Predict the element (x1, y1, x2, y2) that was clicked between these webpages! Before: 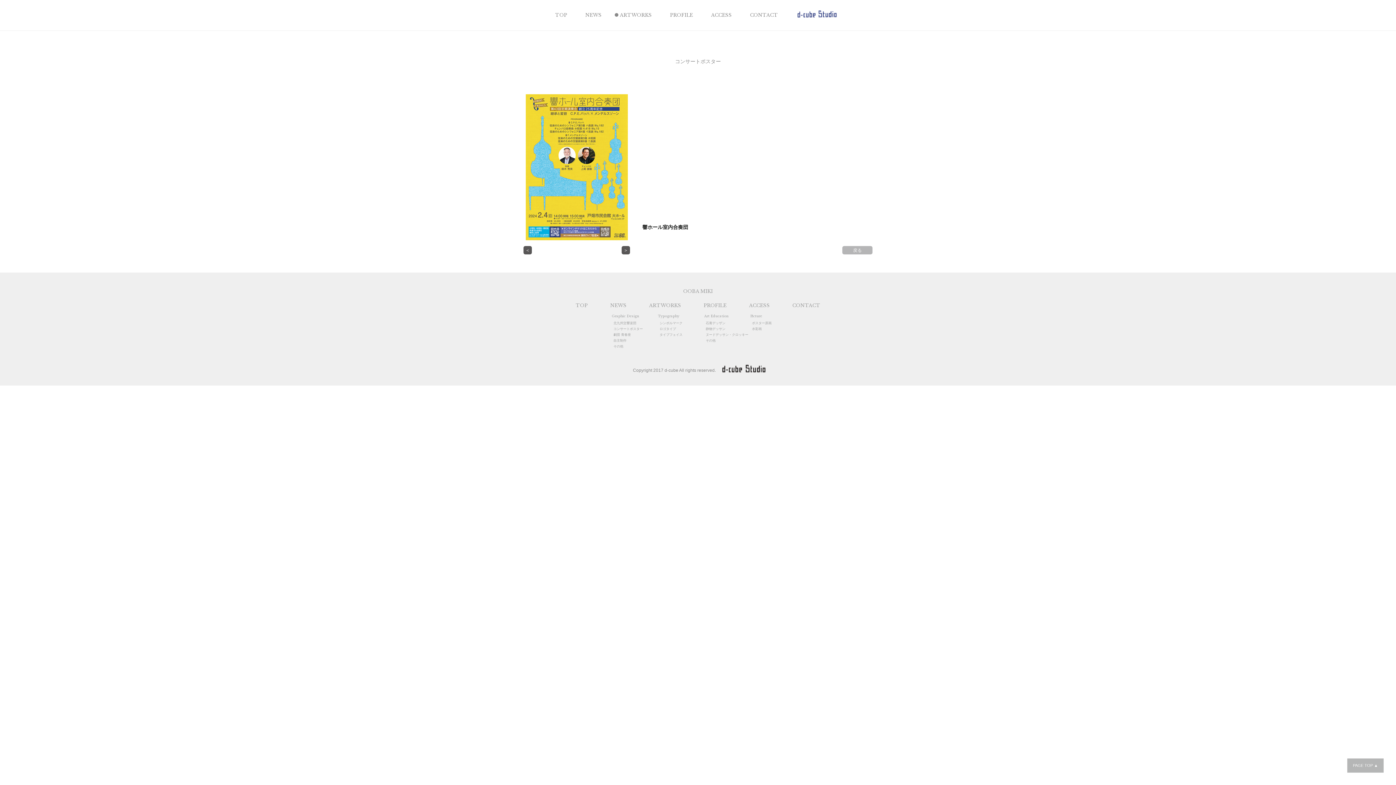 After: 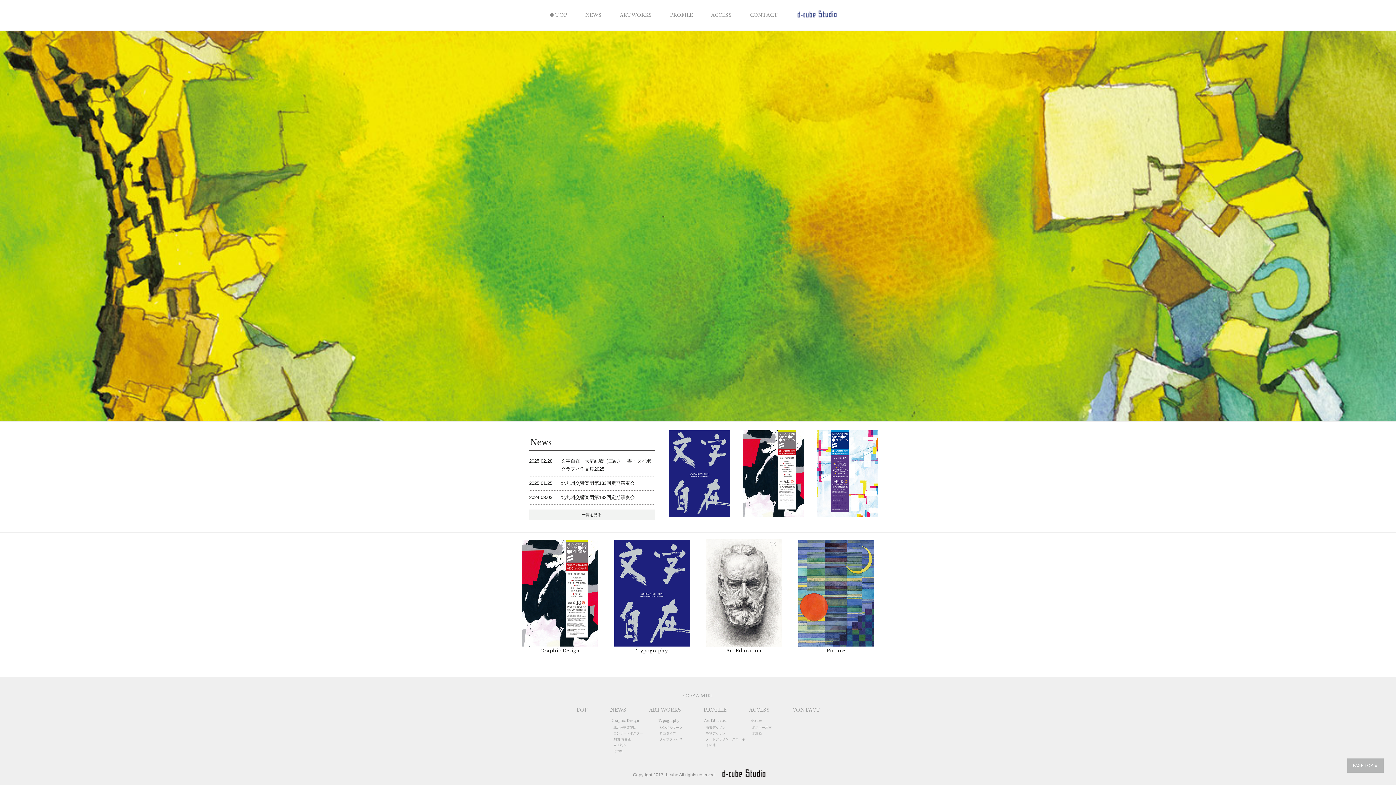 Action: bbox: (794, 14, 840, 20)